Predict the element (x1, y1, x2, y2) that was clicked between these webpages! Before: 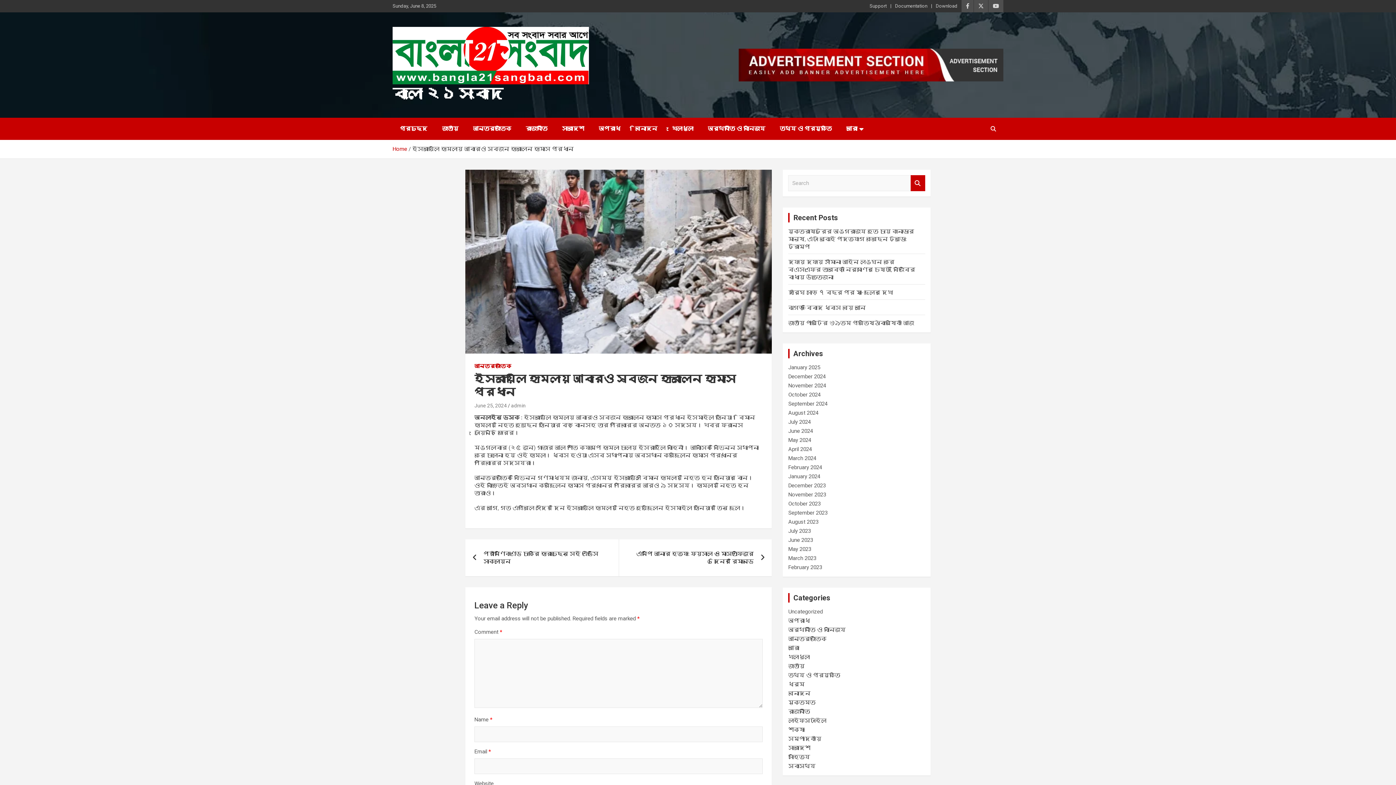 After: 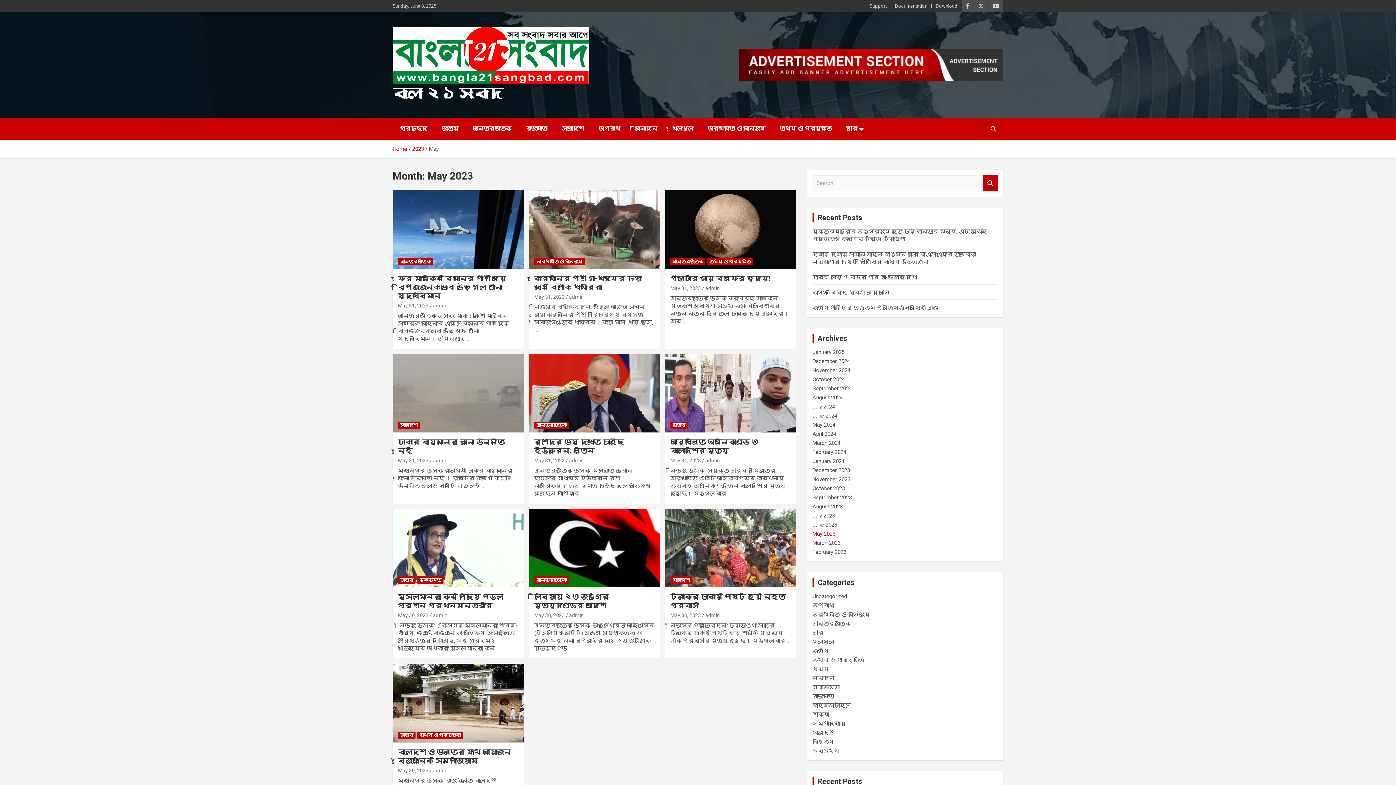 Action: bbox: (788, 546, 811, 552) label: May 2023